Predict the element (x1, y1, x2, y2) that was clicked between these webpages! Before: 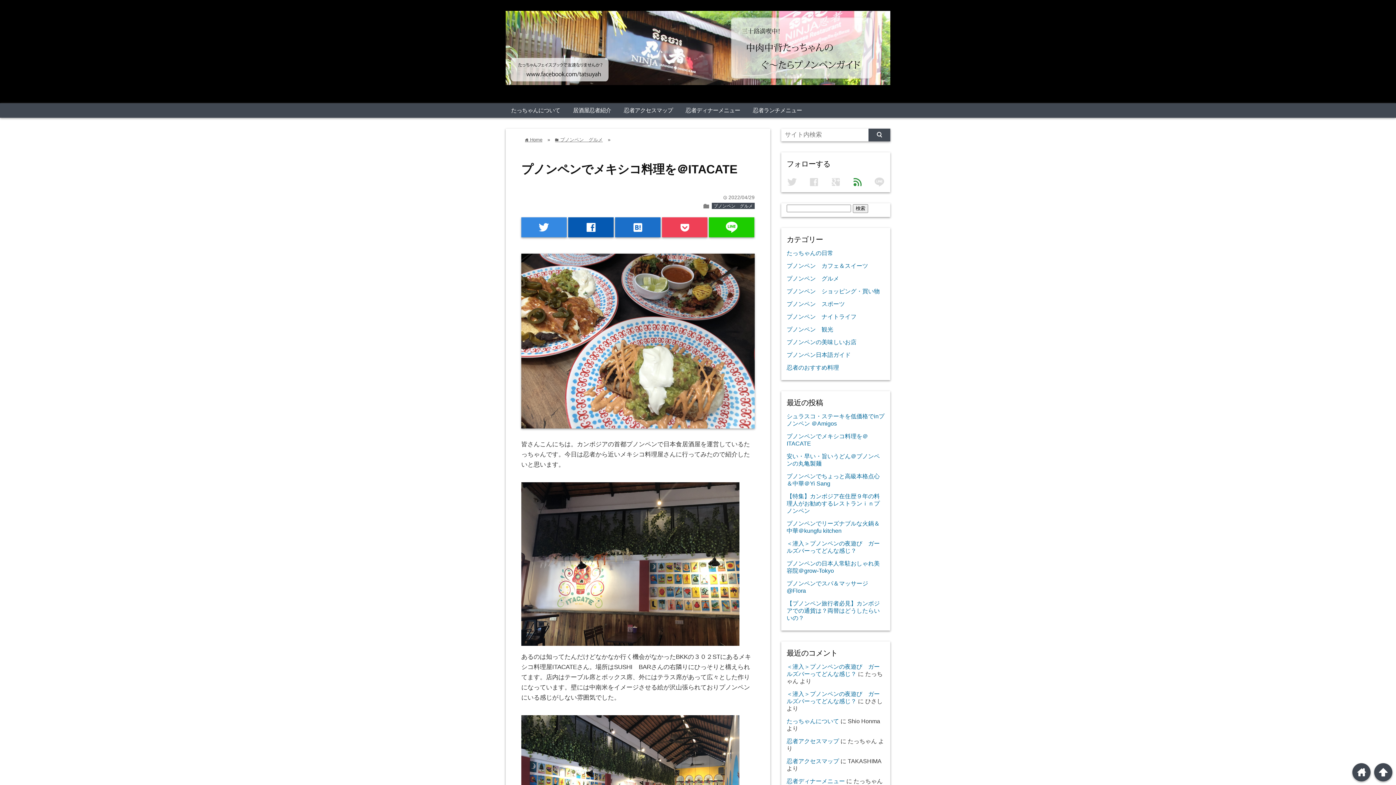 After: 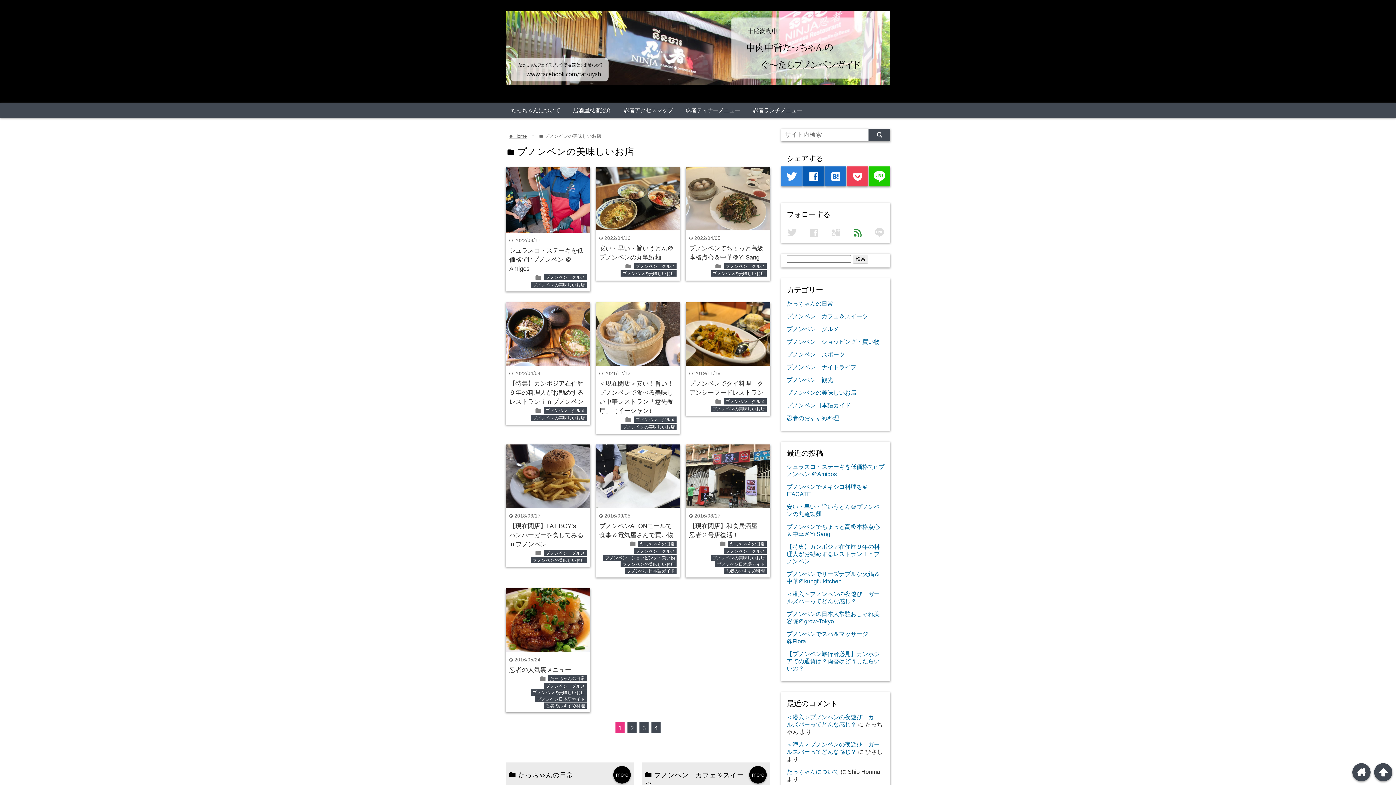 Action: label: プノンペンの美味しいお店 bbox: (786, 338, 856, 345)